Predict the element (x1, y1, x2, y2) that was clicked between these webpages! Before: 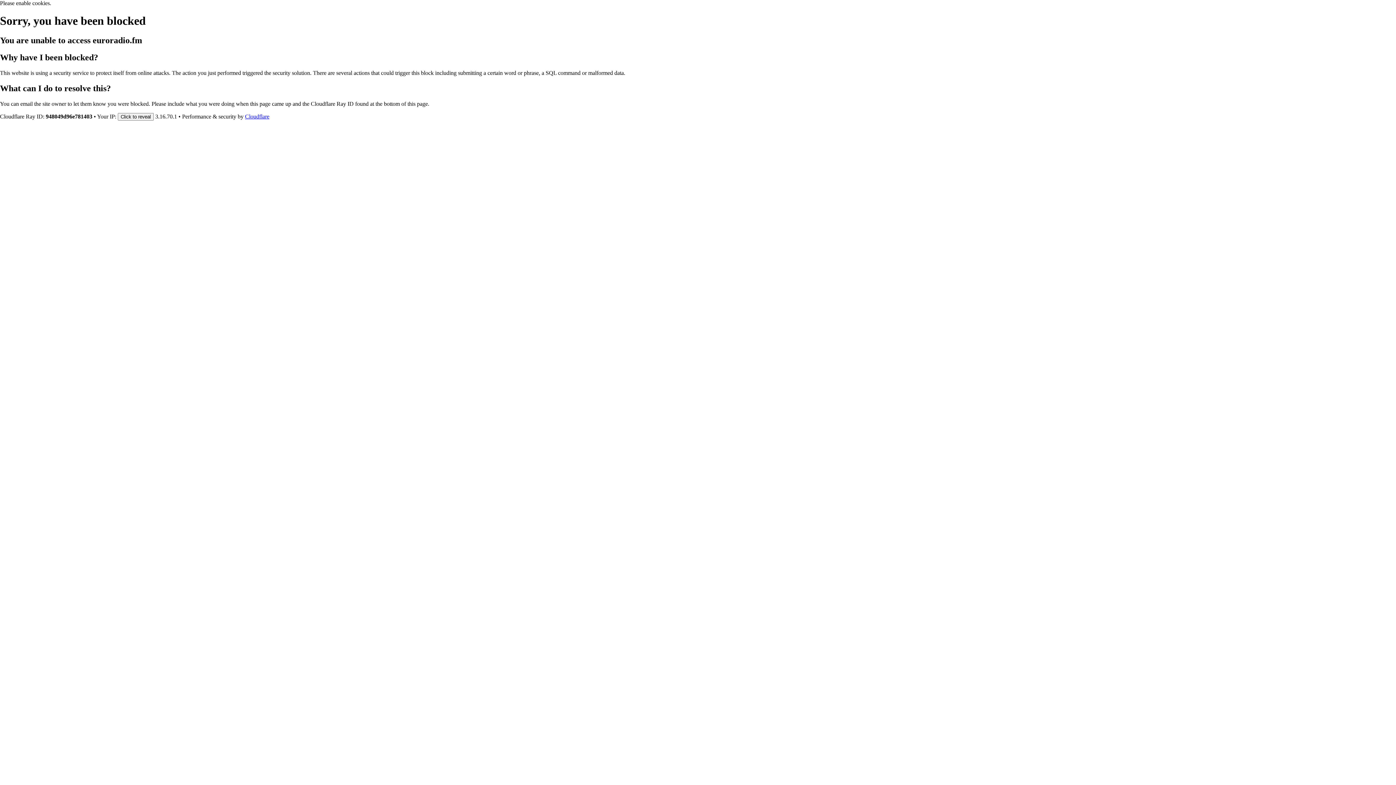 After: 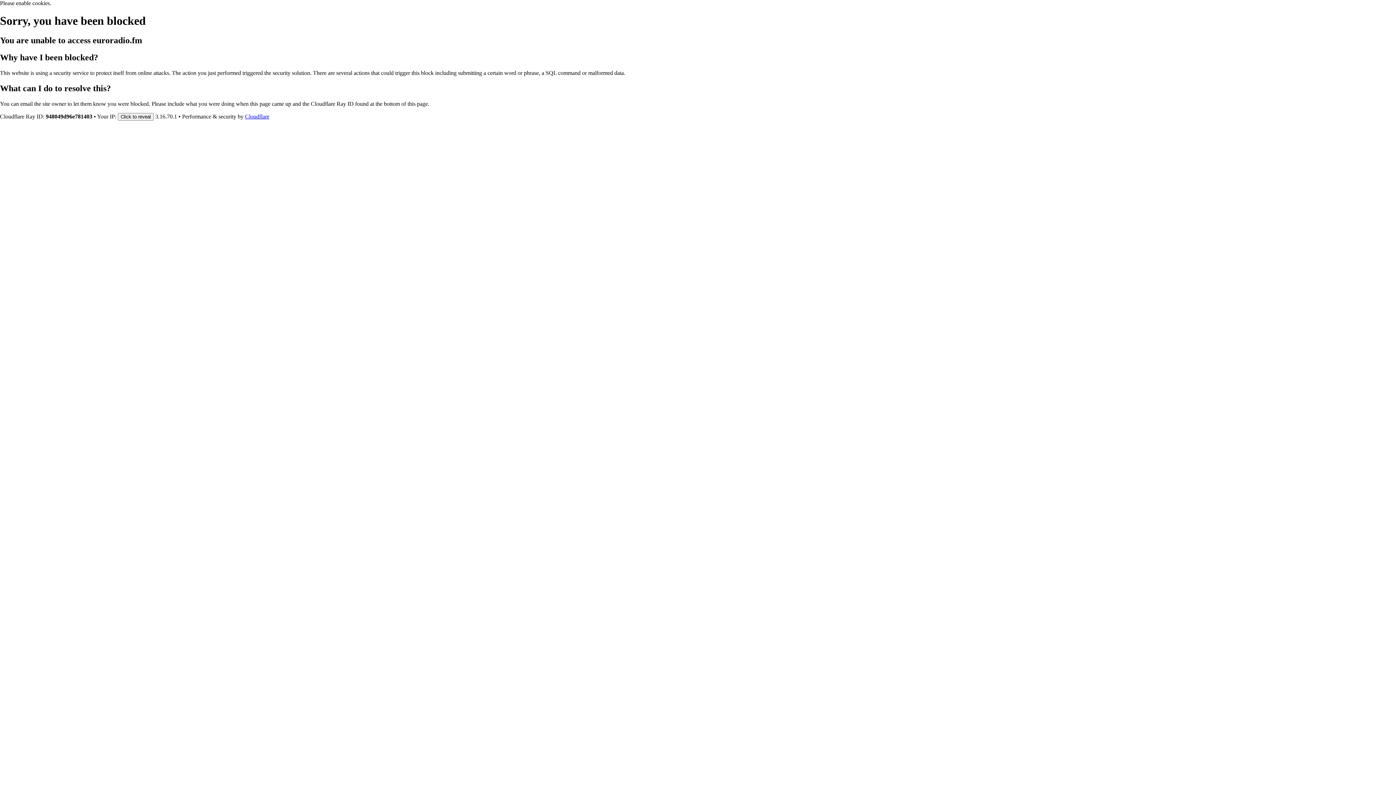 Action: bbox: (245, 113, 269, 119) label: Cloudflare